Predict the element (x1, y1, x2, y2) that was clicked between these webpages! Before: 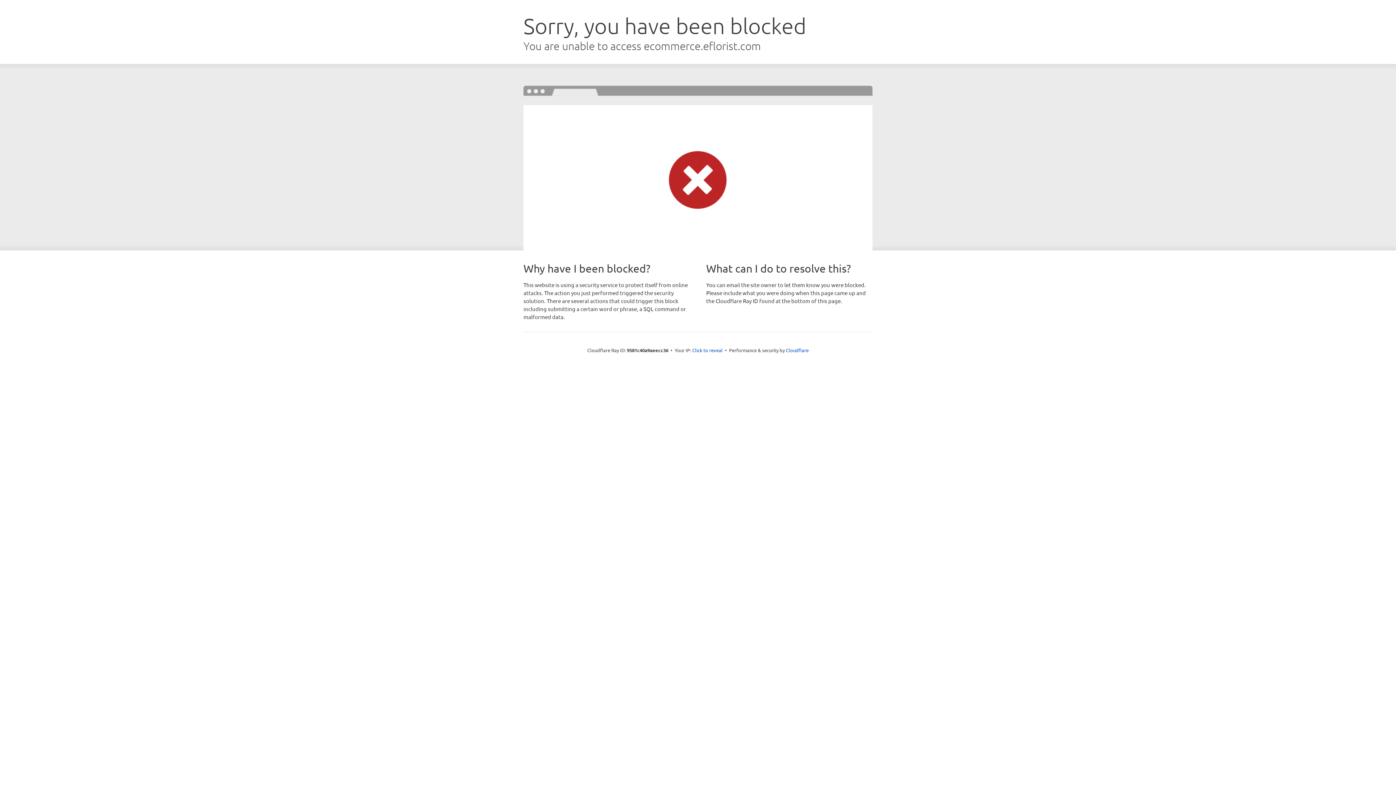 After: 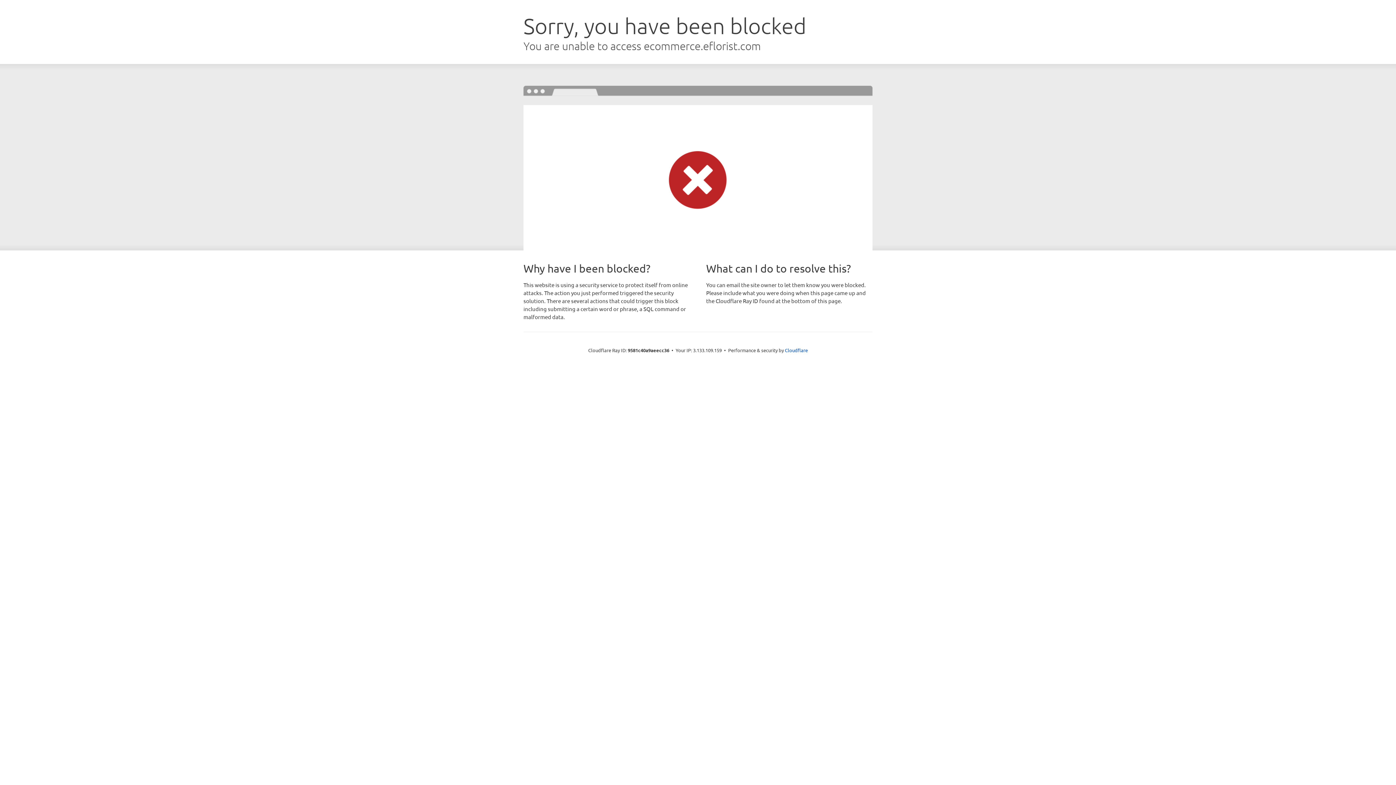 Action: label: Click to reveal bbox: (692, 346, 722, 353)